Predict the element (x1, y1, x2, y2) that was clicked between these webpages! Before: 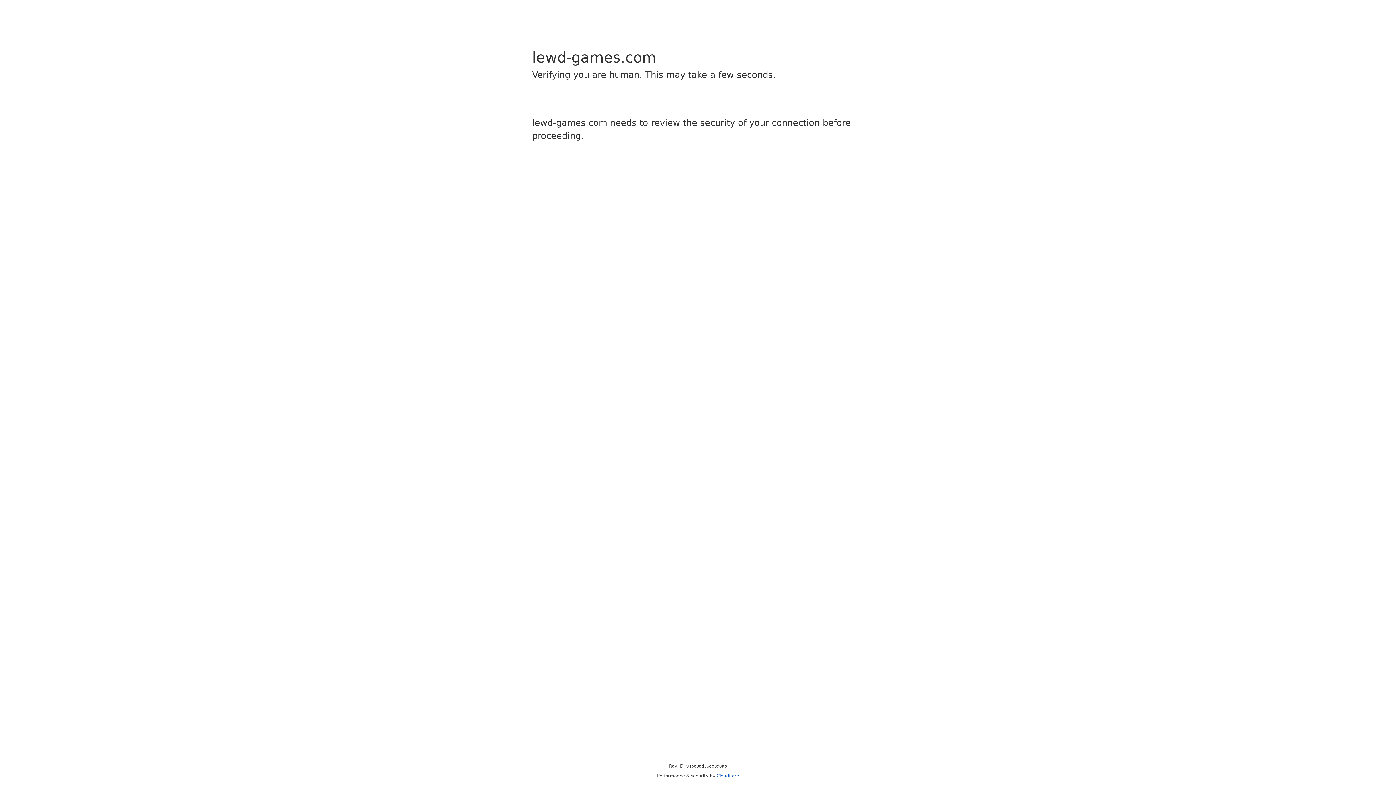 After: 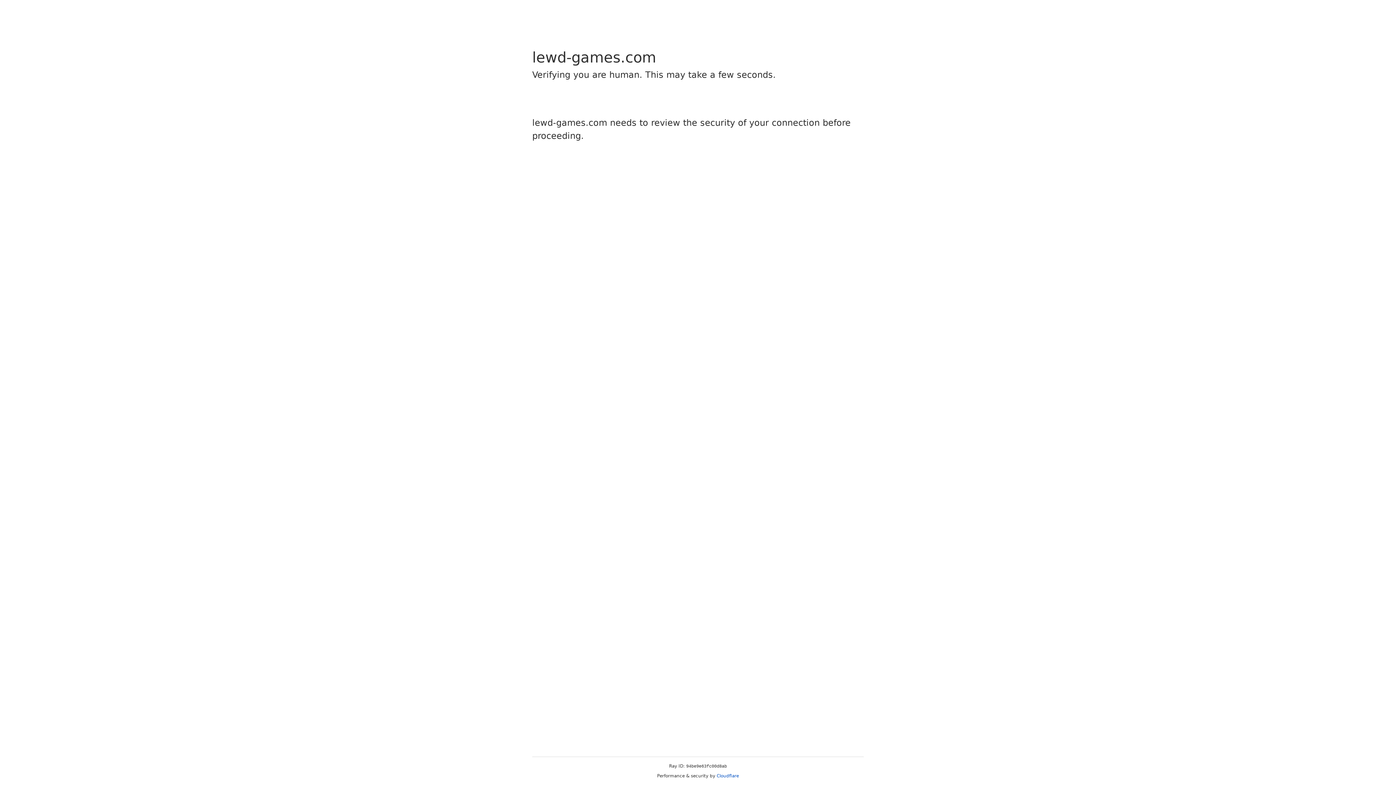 Action: bbox: (716, 773, 739, 778) label: Cloudflare